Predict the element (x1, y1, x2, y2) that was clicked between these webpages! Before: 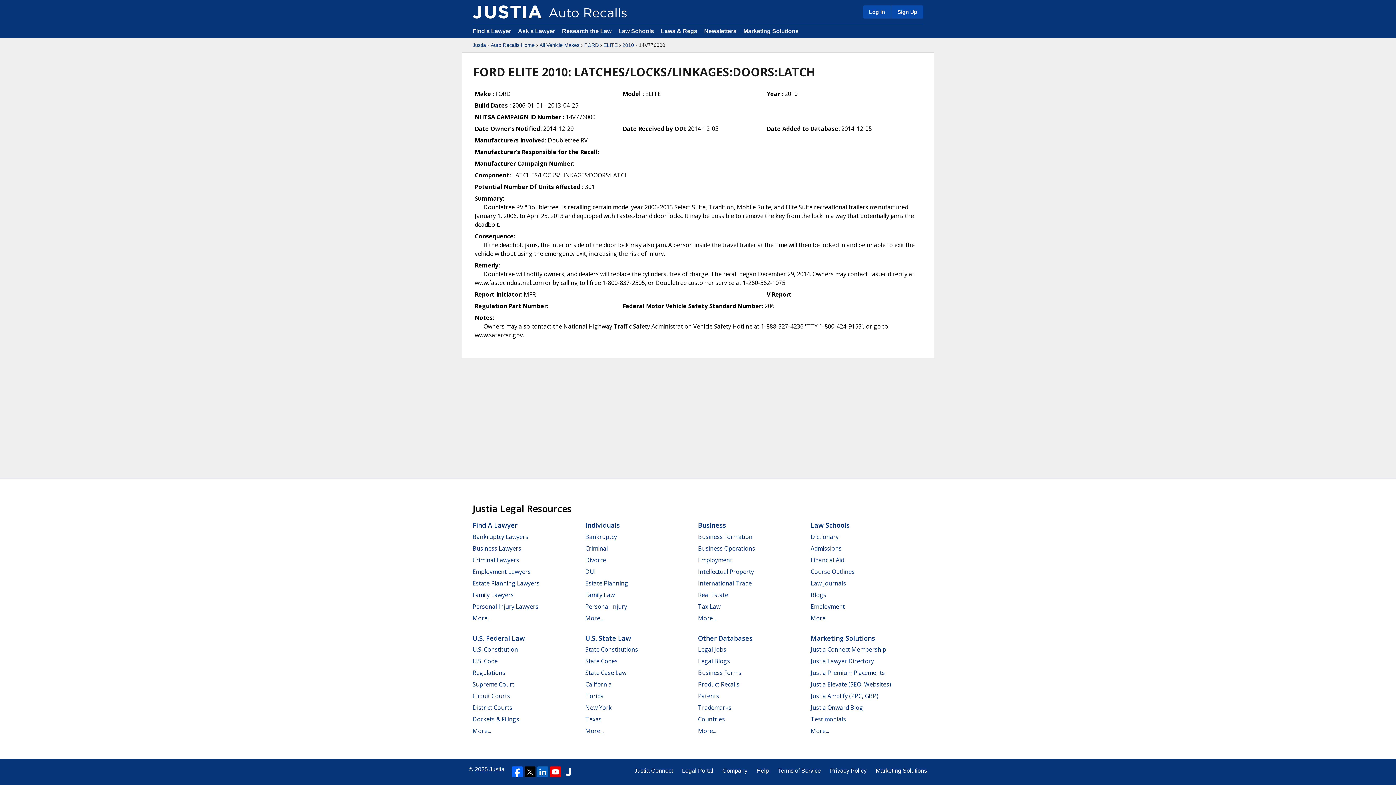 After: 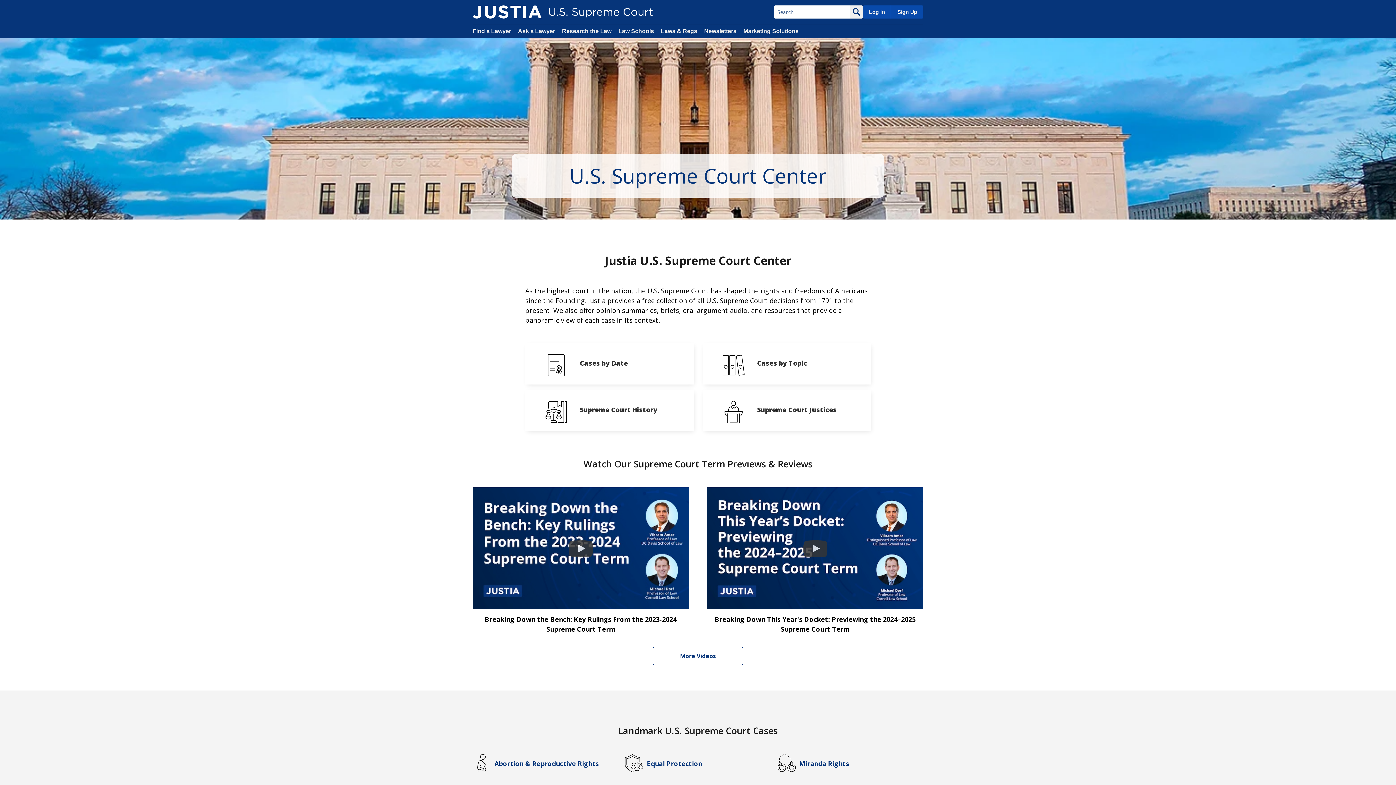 Action: bbox: (472, 680, 514, 688) label: Supreme Court